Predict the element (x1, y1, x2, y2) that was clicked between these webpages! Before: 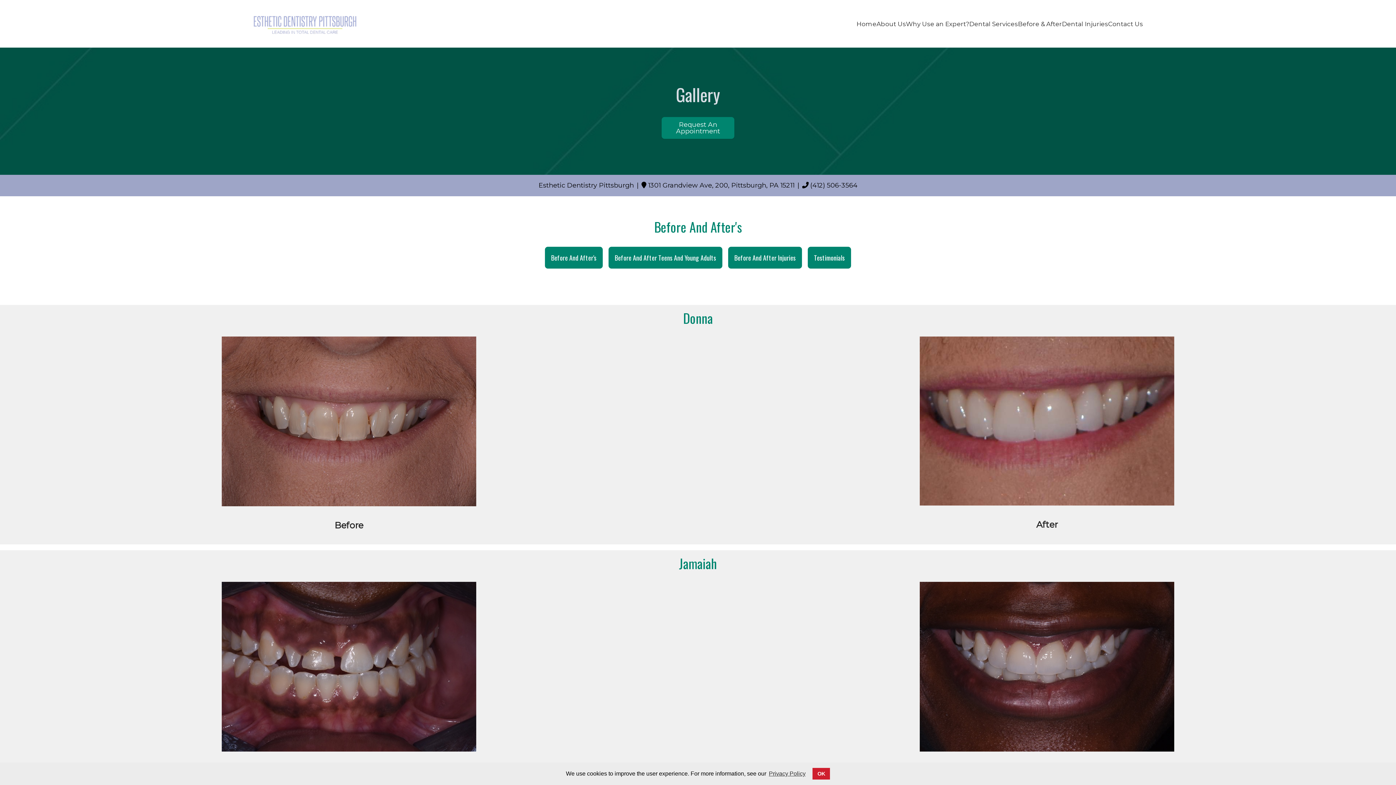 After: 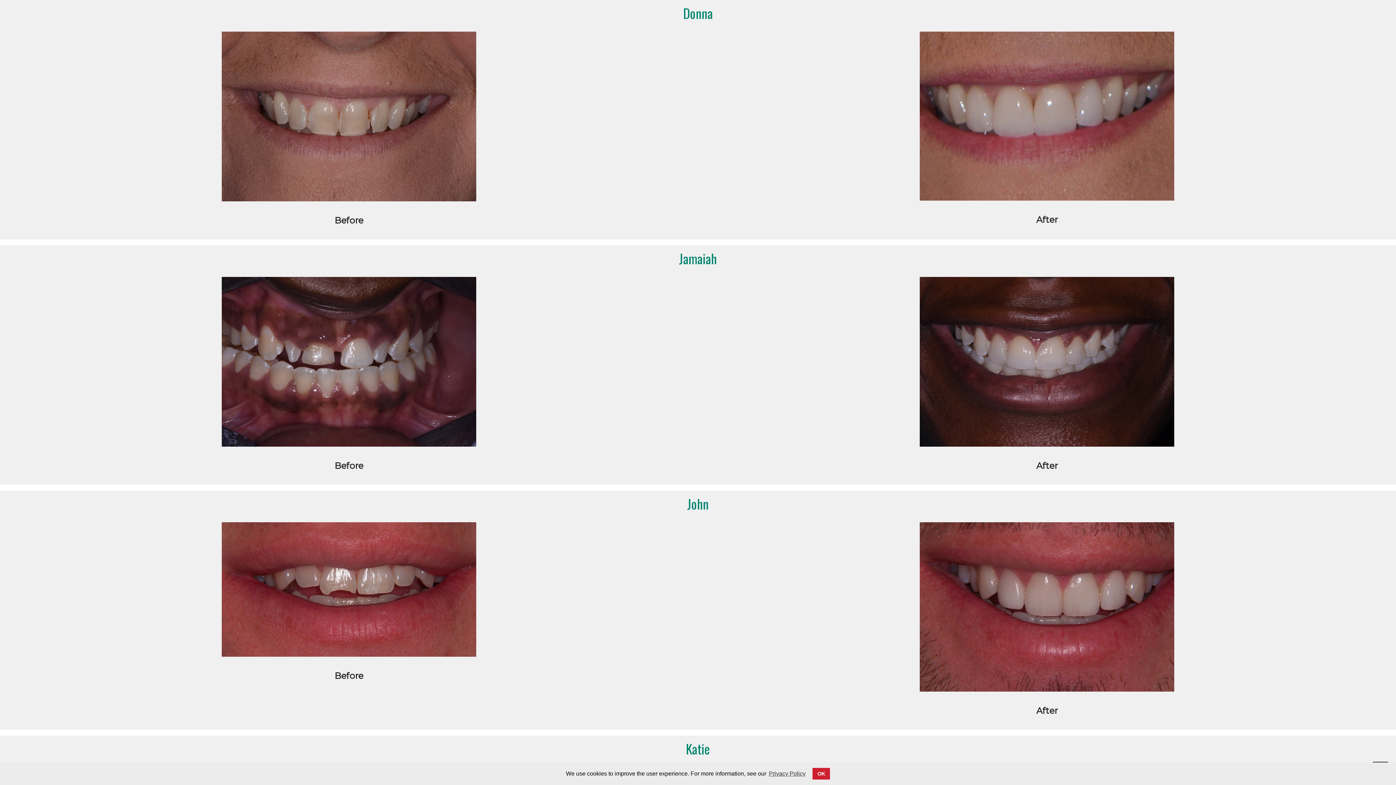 Action: label: Before And After's bbox: (545, 246, 602, 268)